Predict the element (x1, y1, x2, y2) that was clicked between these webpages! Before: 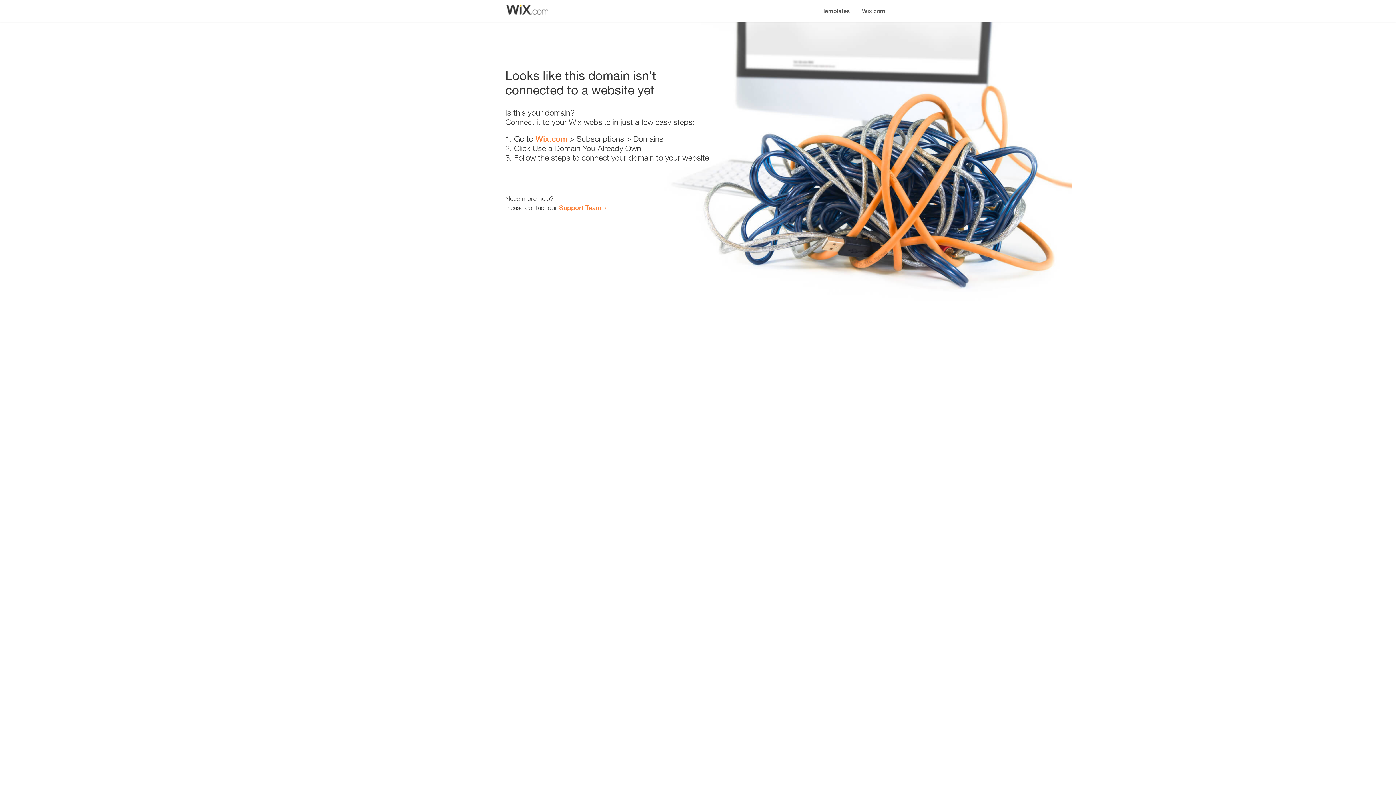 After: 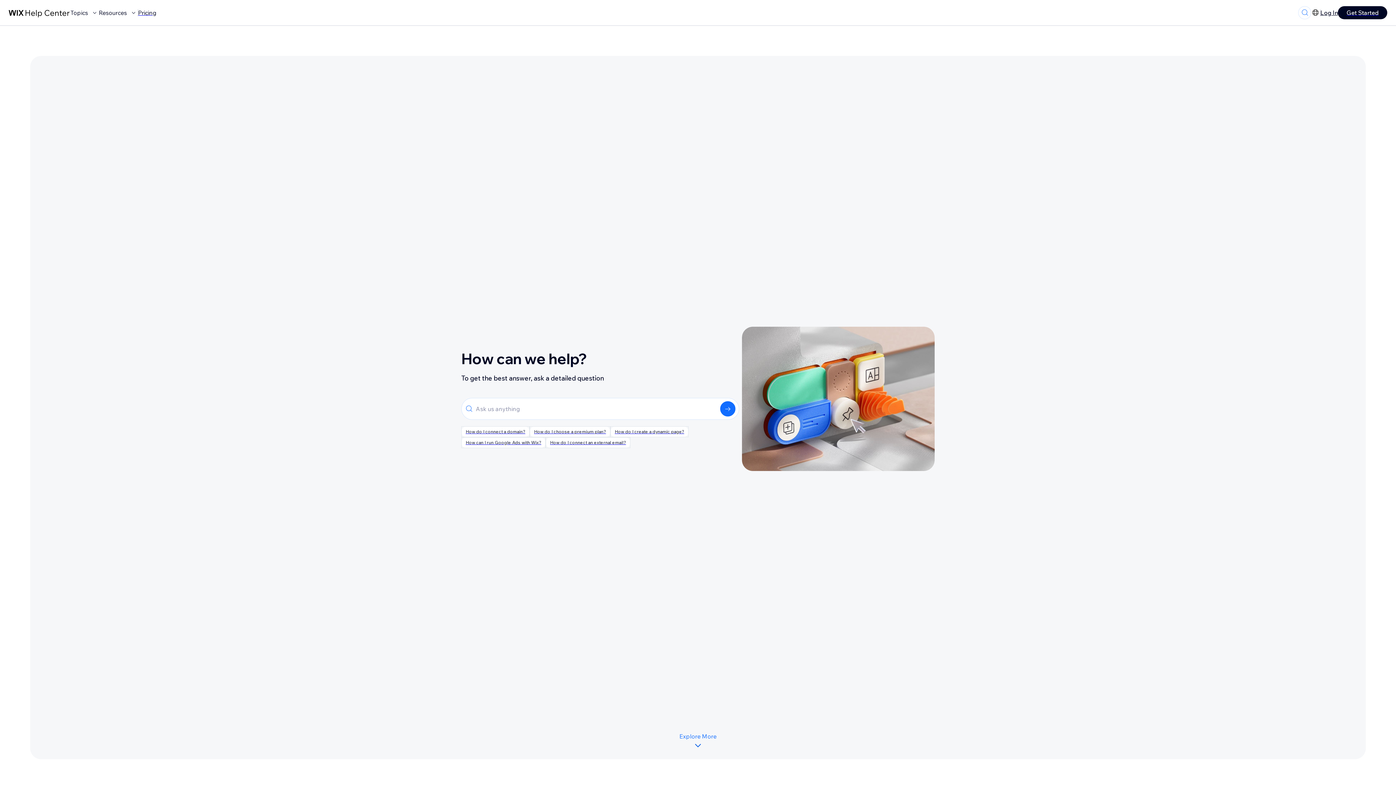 Action: bbox: (559, 203, 601, 211) label: Support Team